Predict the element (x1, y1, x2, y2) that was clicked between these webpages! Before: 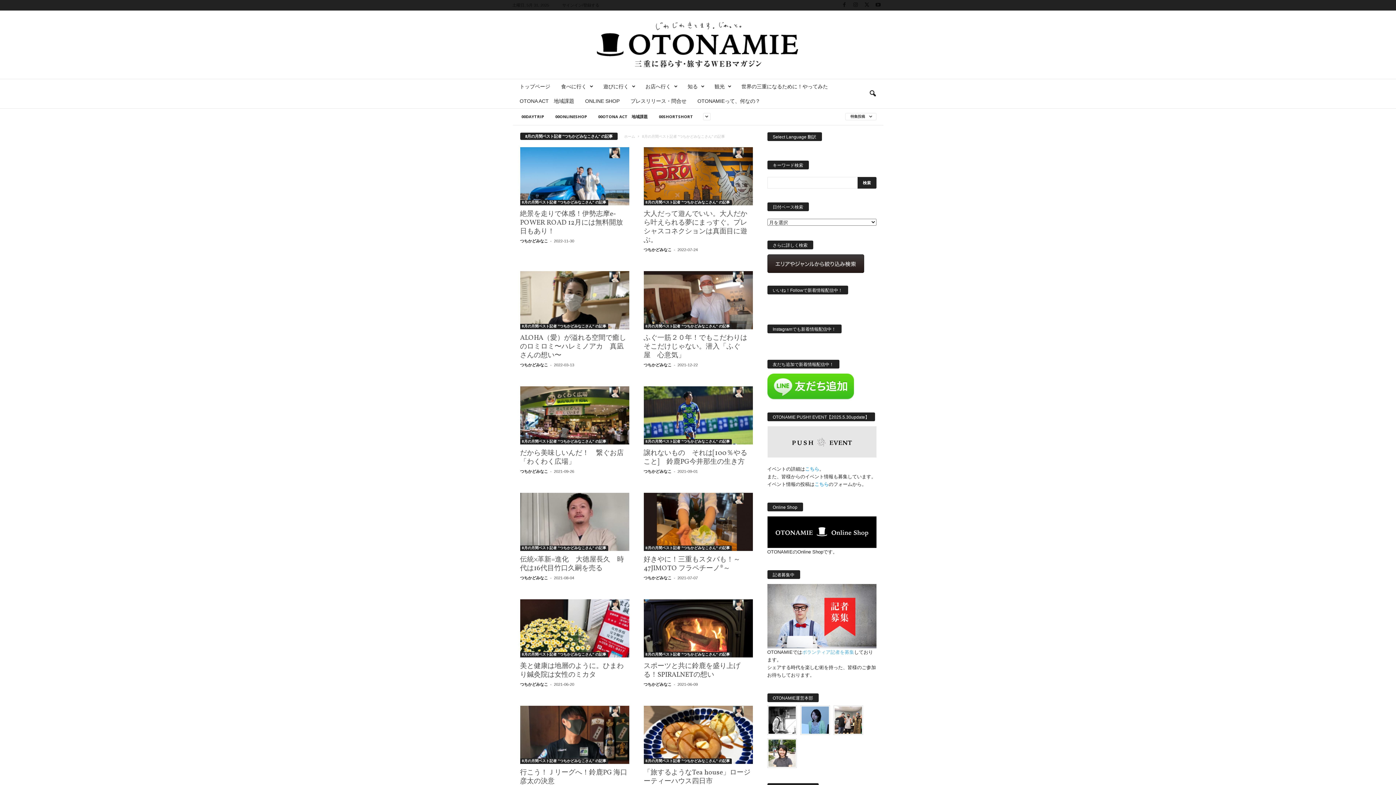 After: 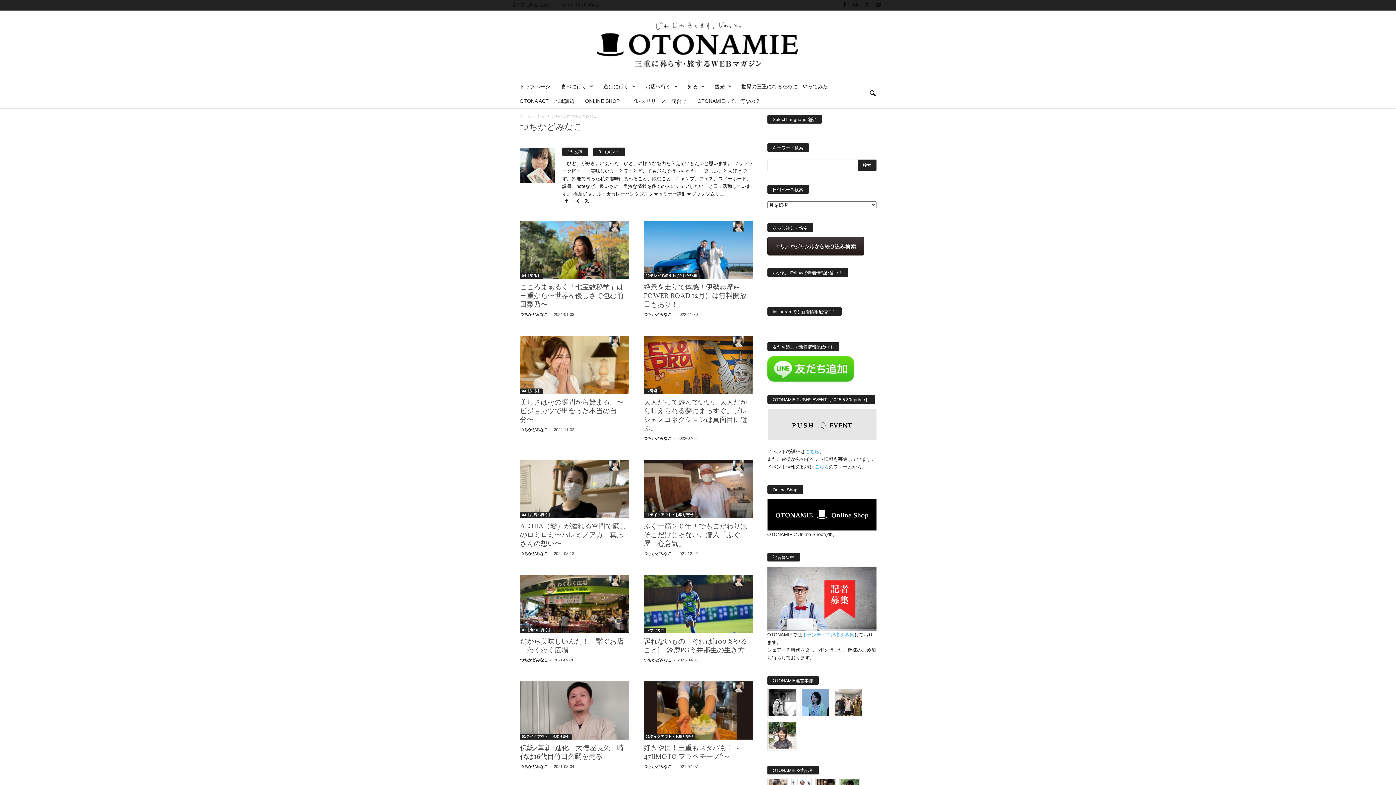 Action: label: つちかどみなこ bbox: (520, 362, 548, 367)